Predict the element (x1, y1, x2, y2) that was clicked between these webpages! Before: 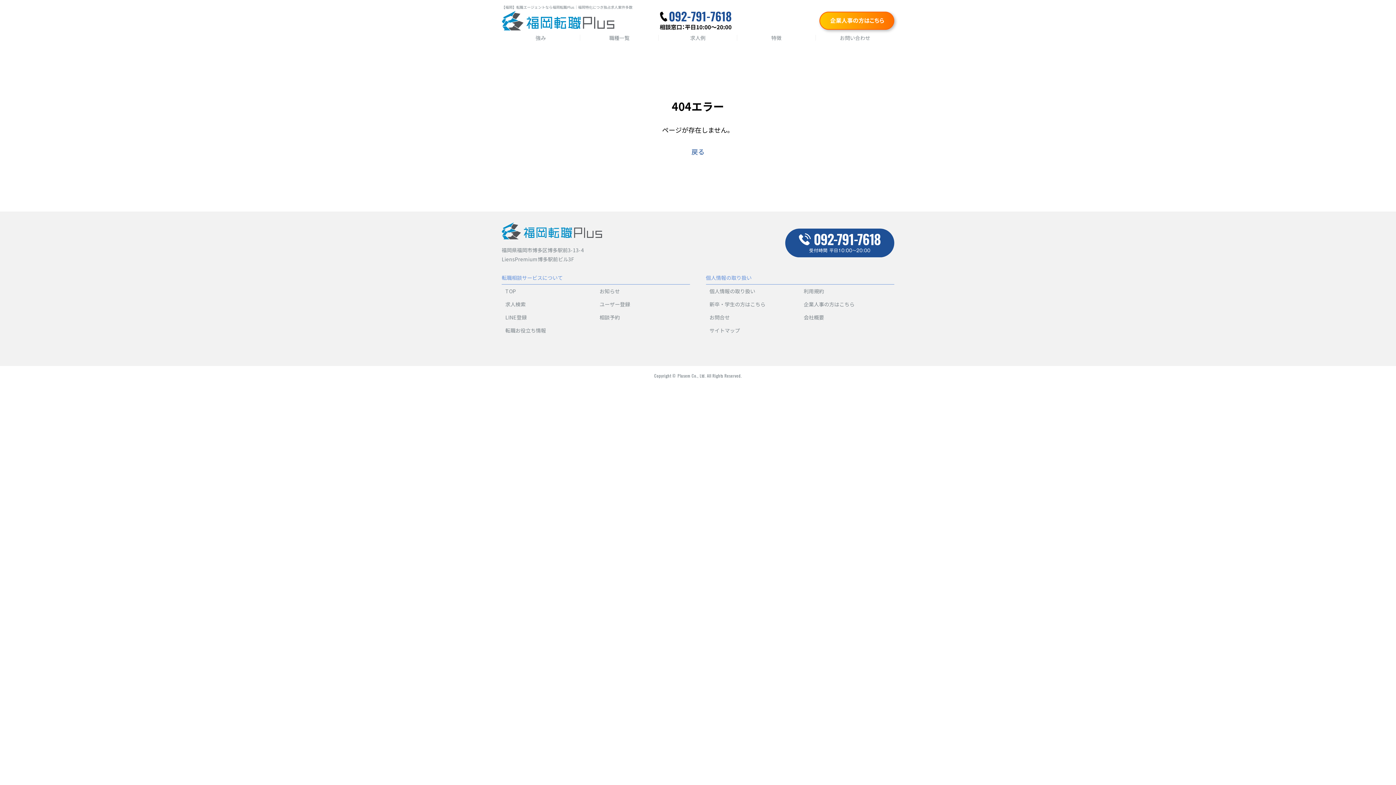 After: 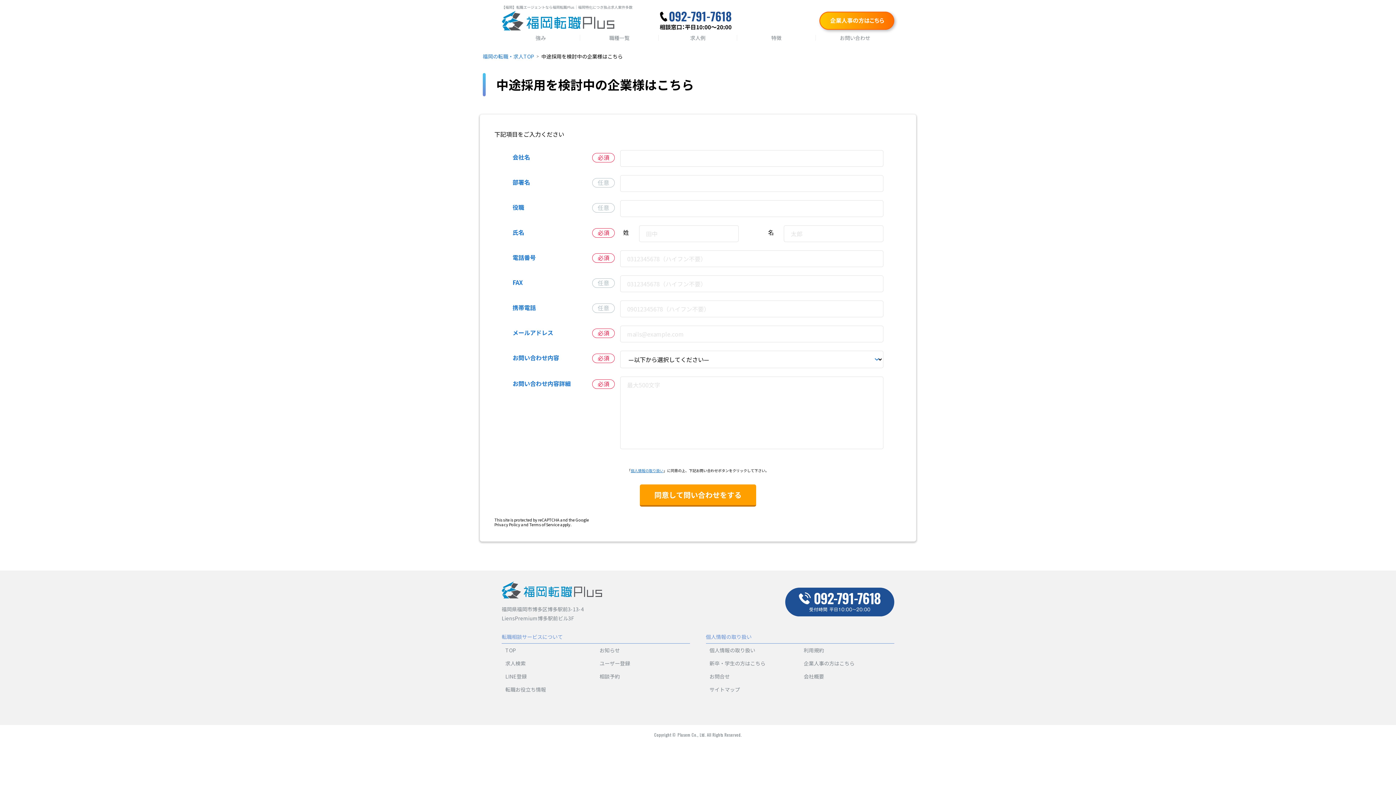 Action: bbox: (819, 25, 894, 30)